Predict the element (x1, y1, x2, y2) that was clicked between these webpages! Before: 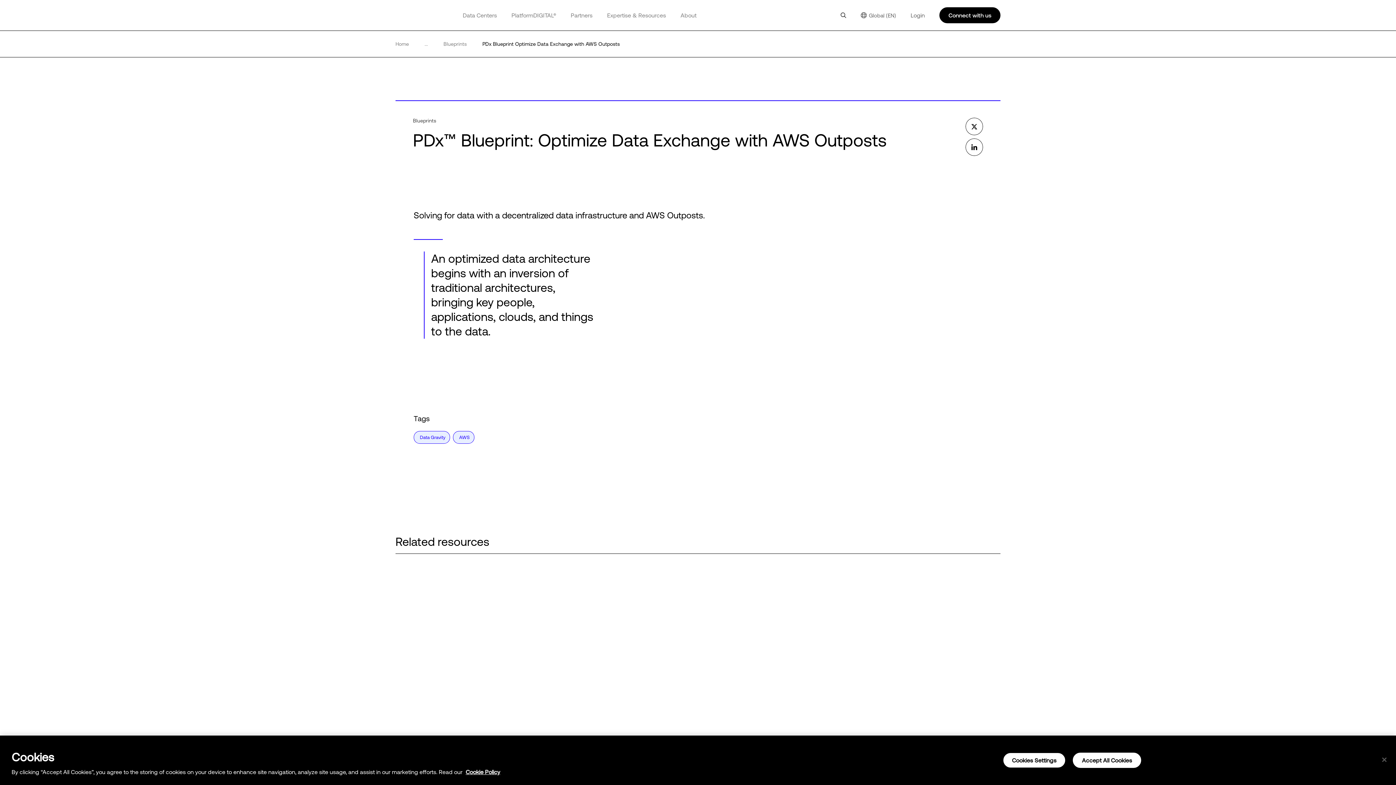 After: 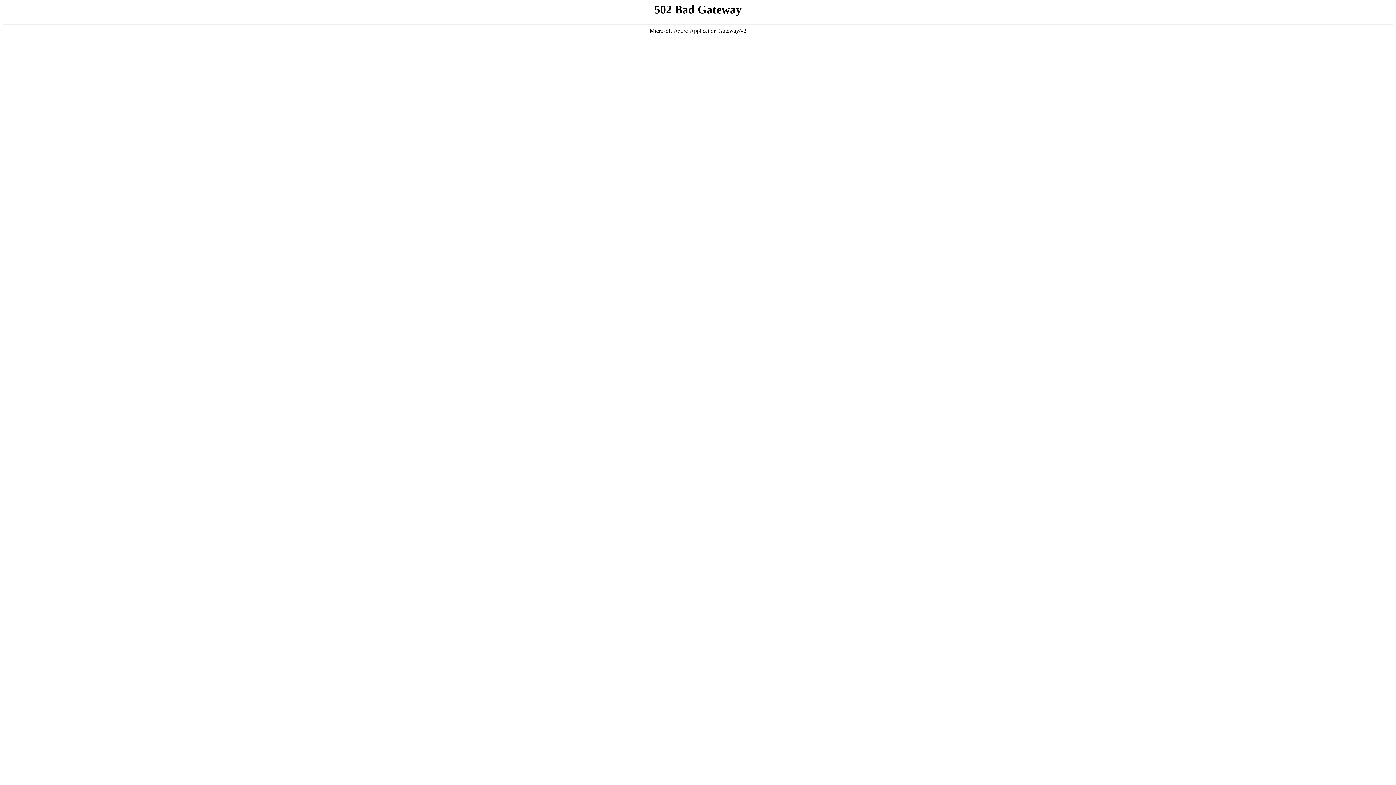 Action: label: About bbox: (680, 11, 696, 18)